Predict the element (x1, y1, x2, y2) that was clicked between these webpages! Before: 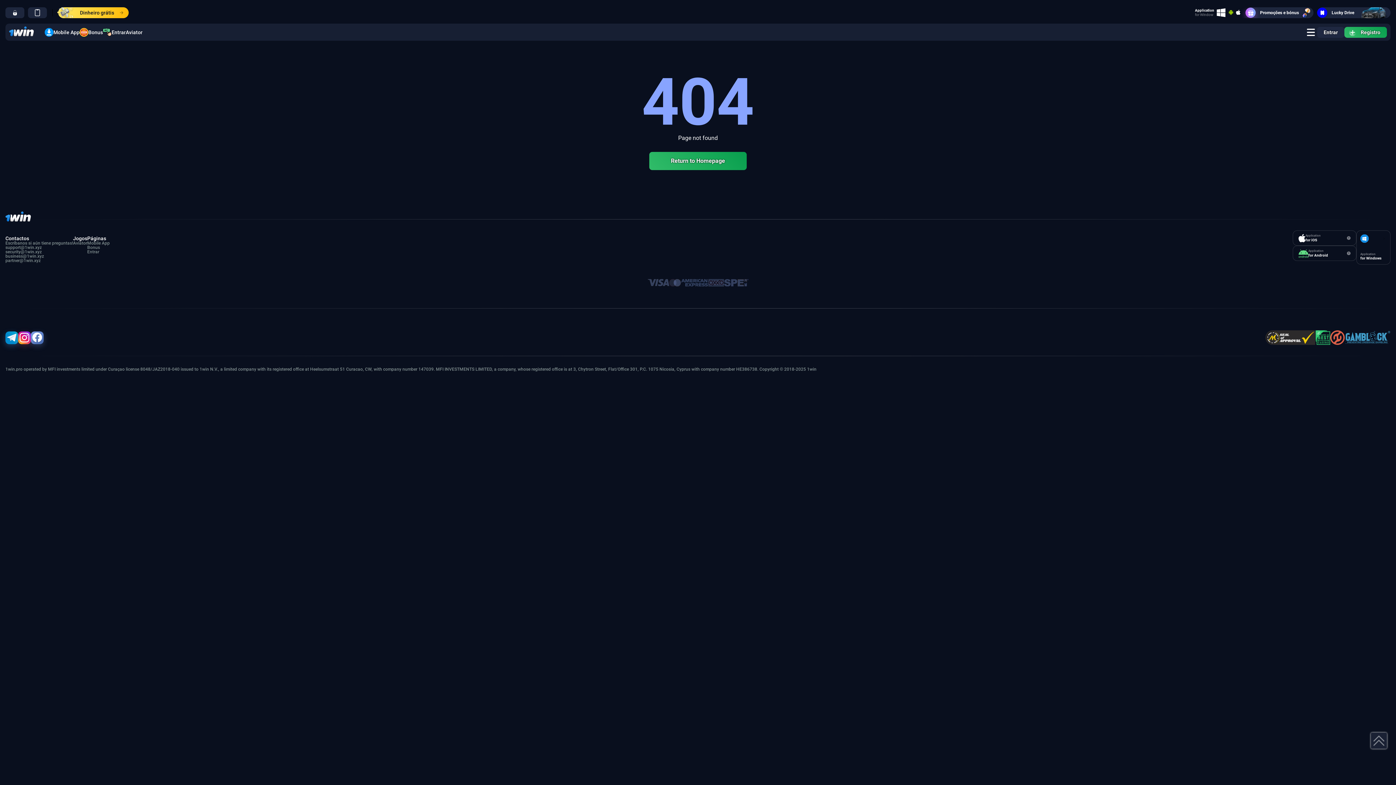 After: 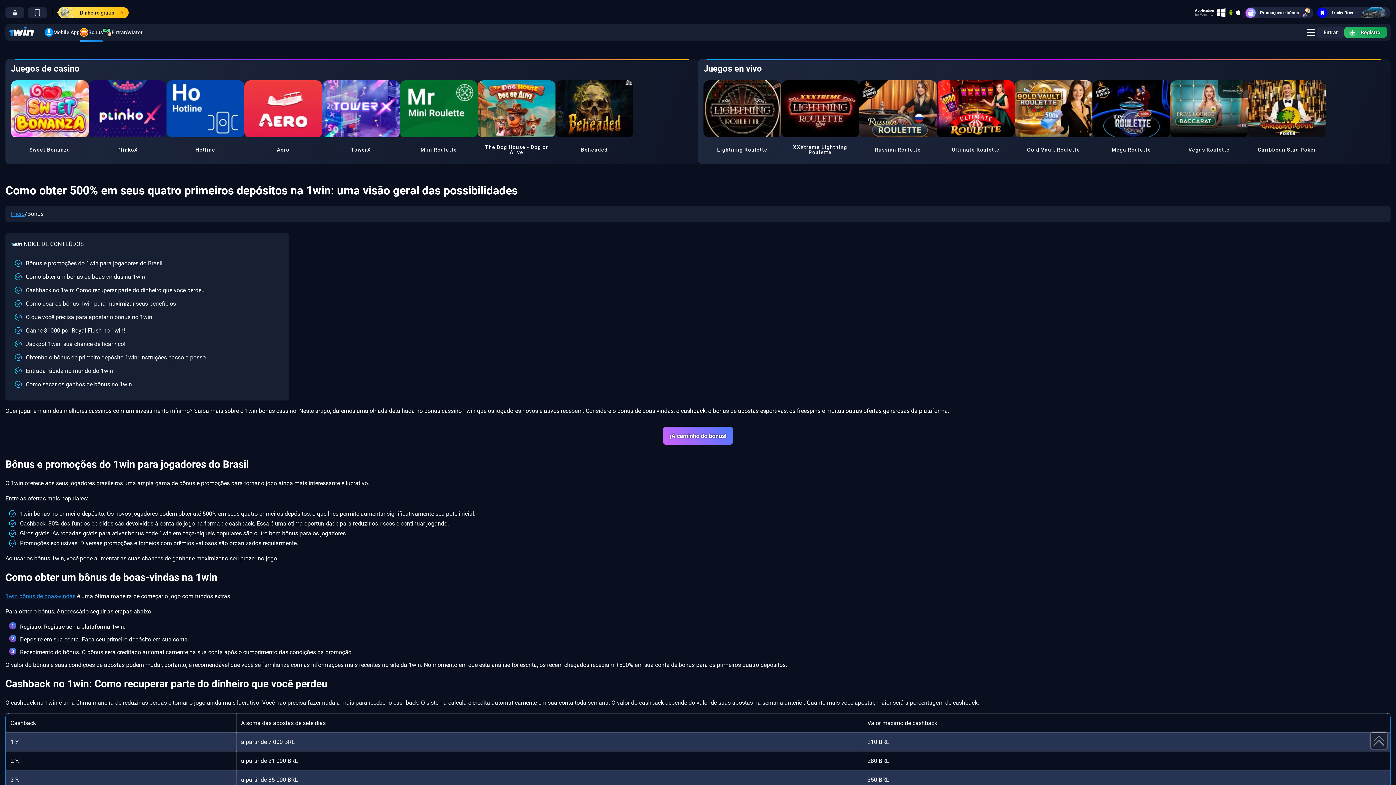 Action: bbox: (87, 245, 109, 249) label: Bonus